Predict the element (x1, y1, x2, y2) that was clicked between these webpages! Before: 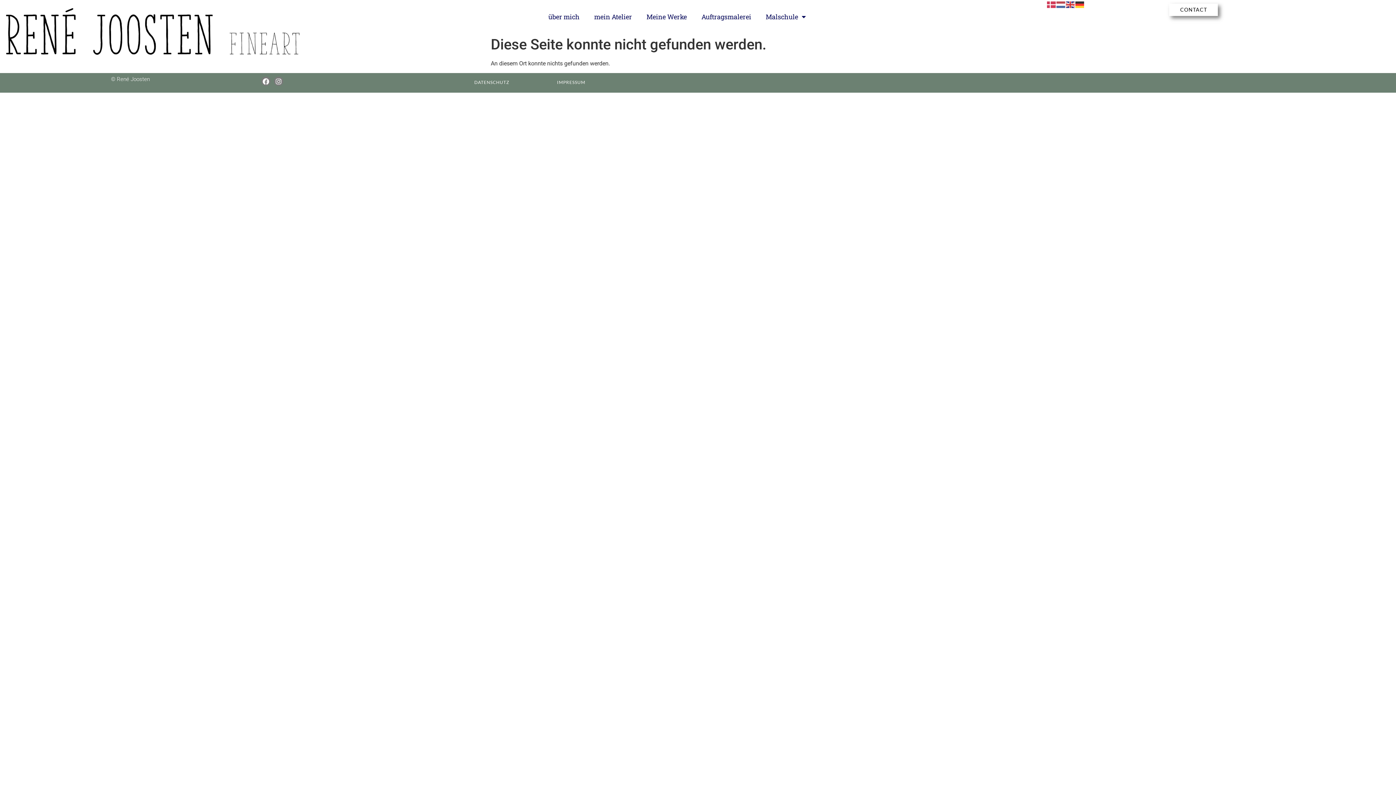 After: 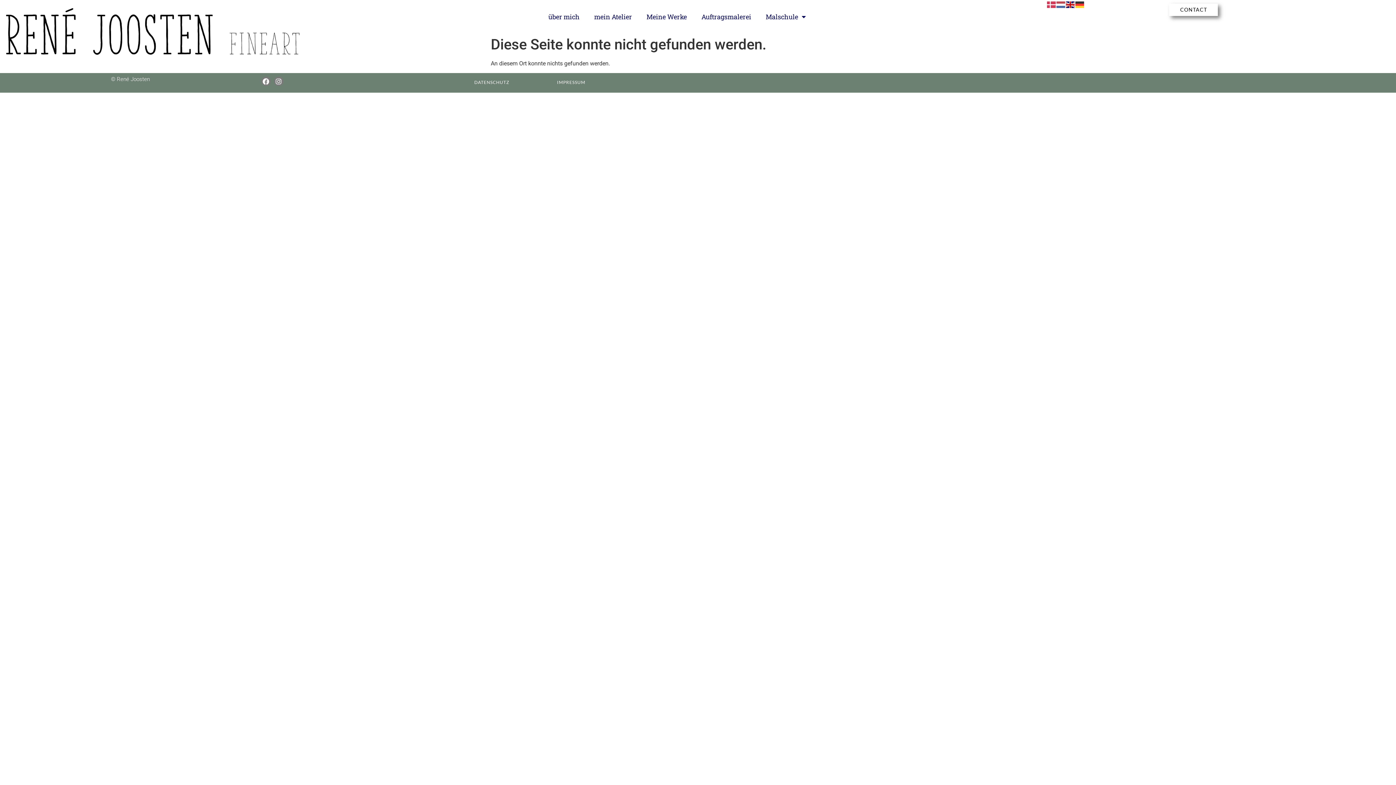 Action: bbox: (1066, 0, 1075, 7)